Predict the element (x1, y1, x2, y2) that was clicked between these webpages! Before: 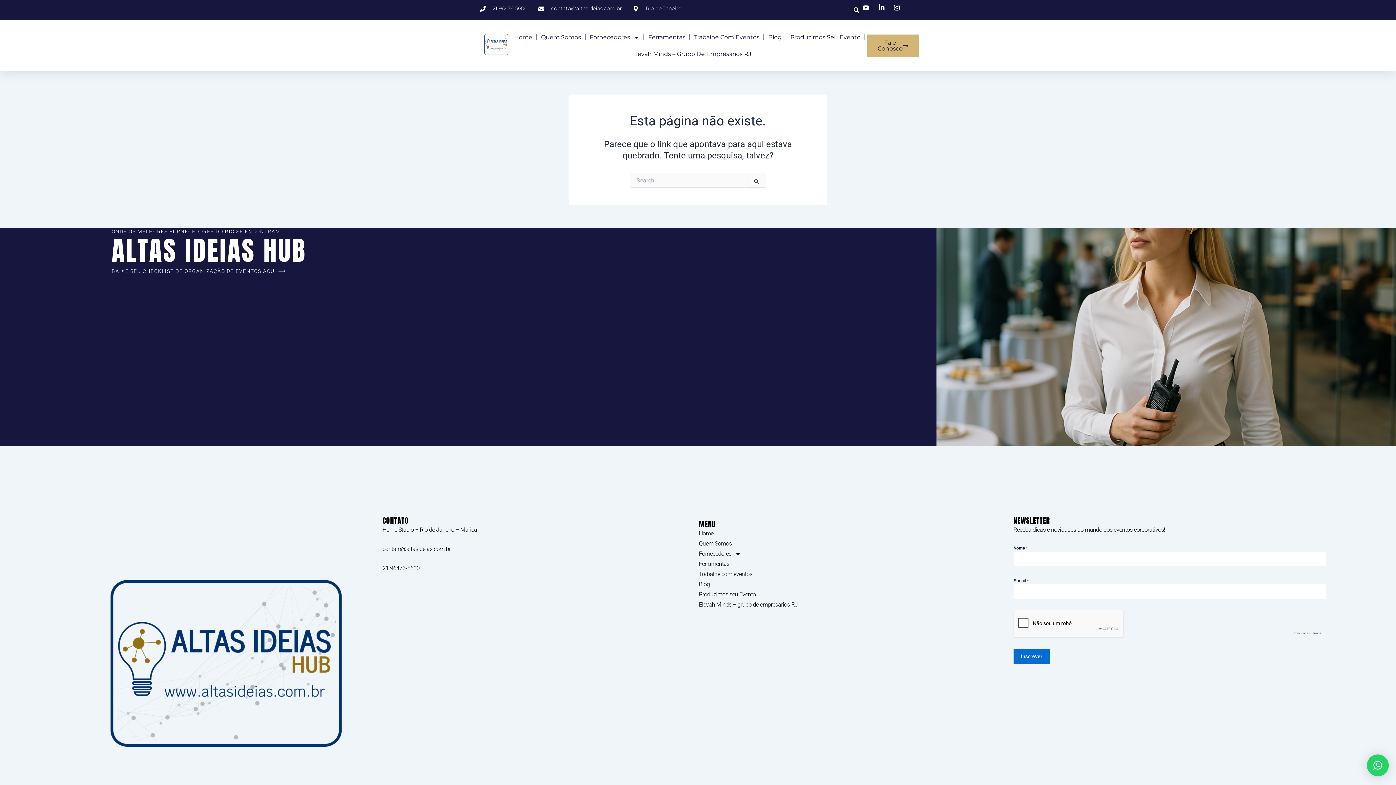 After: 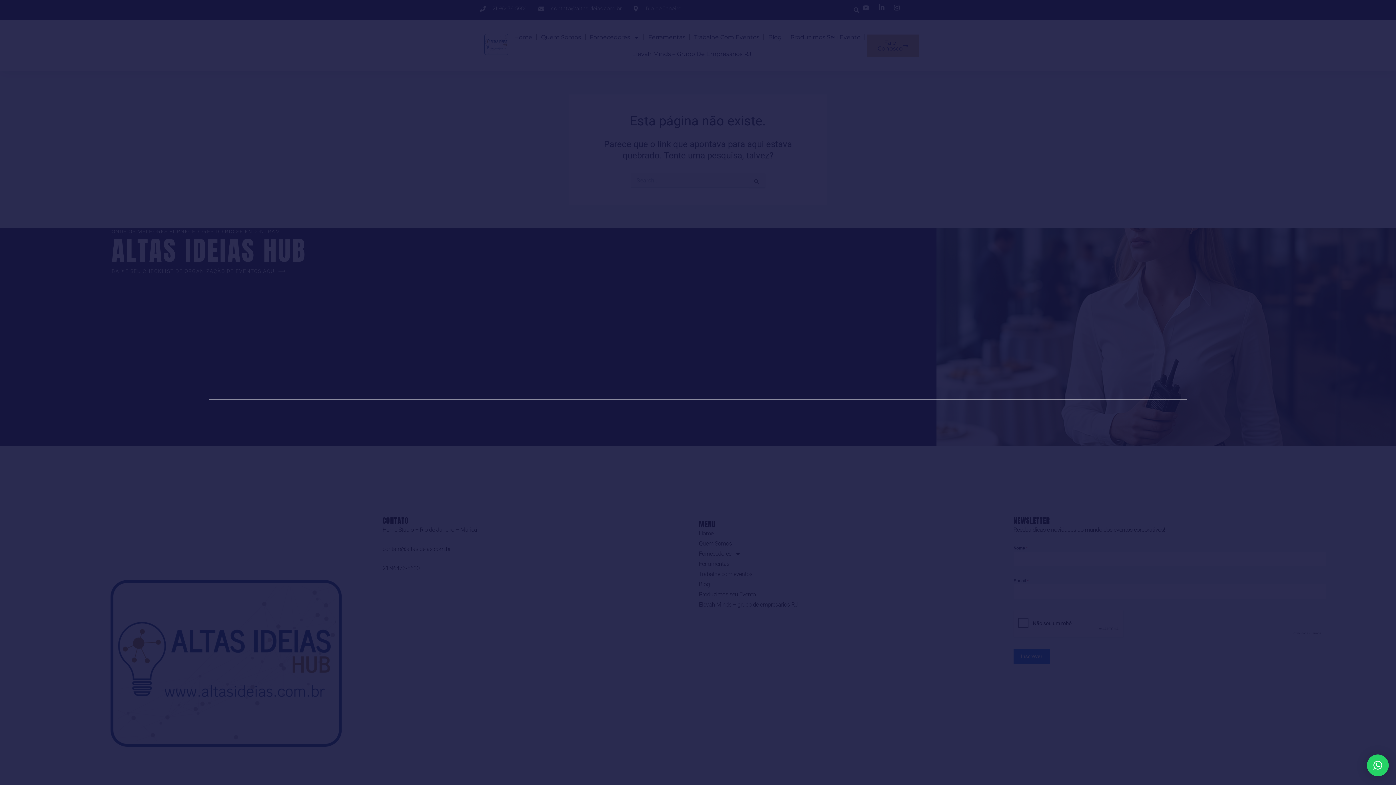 Action: label: Pesquisar bbox: (850, 4, 862, 15)